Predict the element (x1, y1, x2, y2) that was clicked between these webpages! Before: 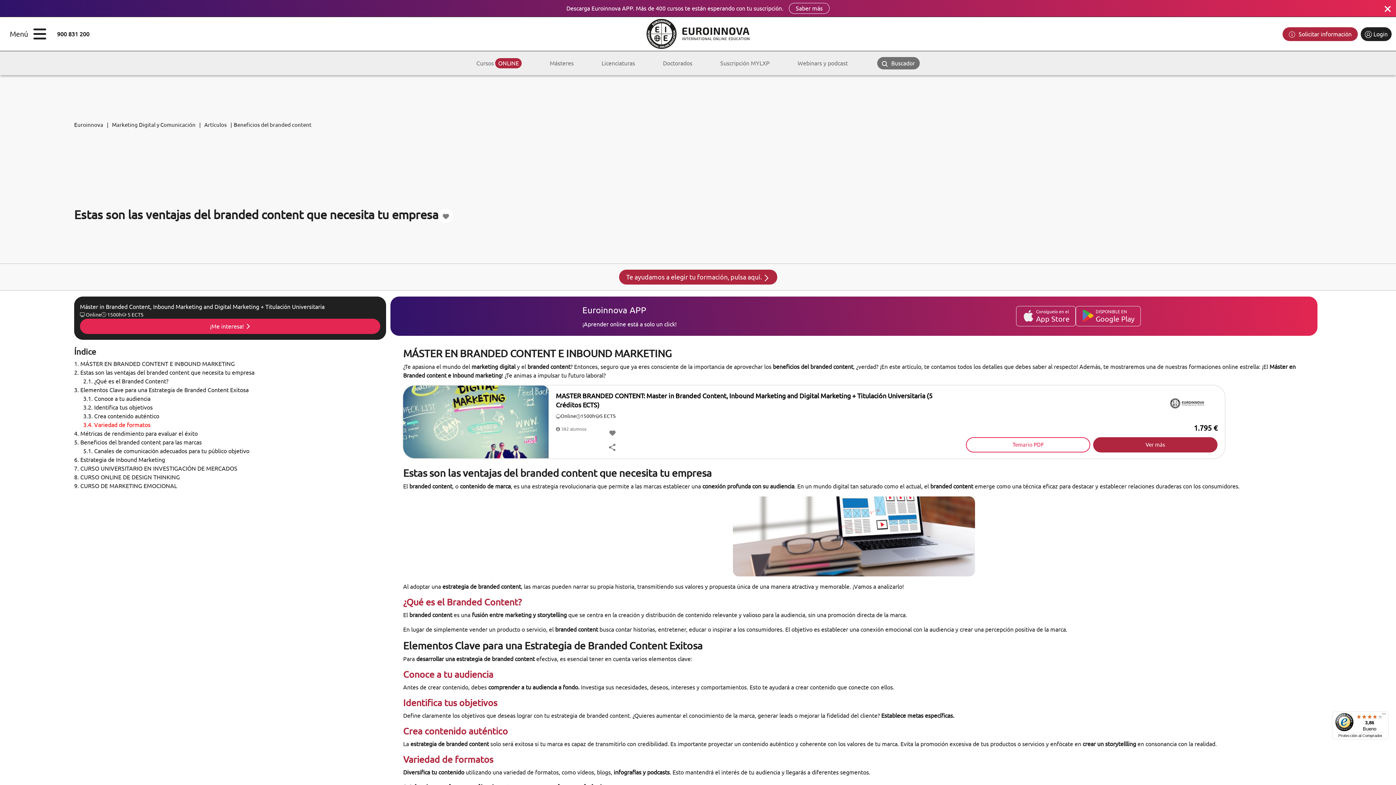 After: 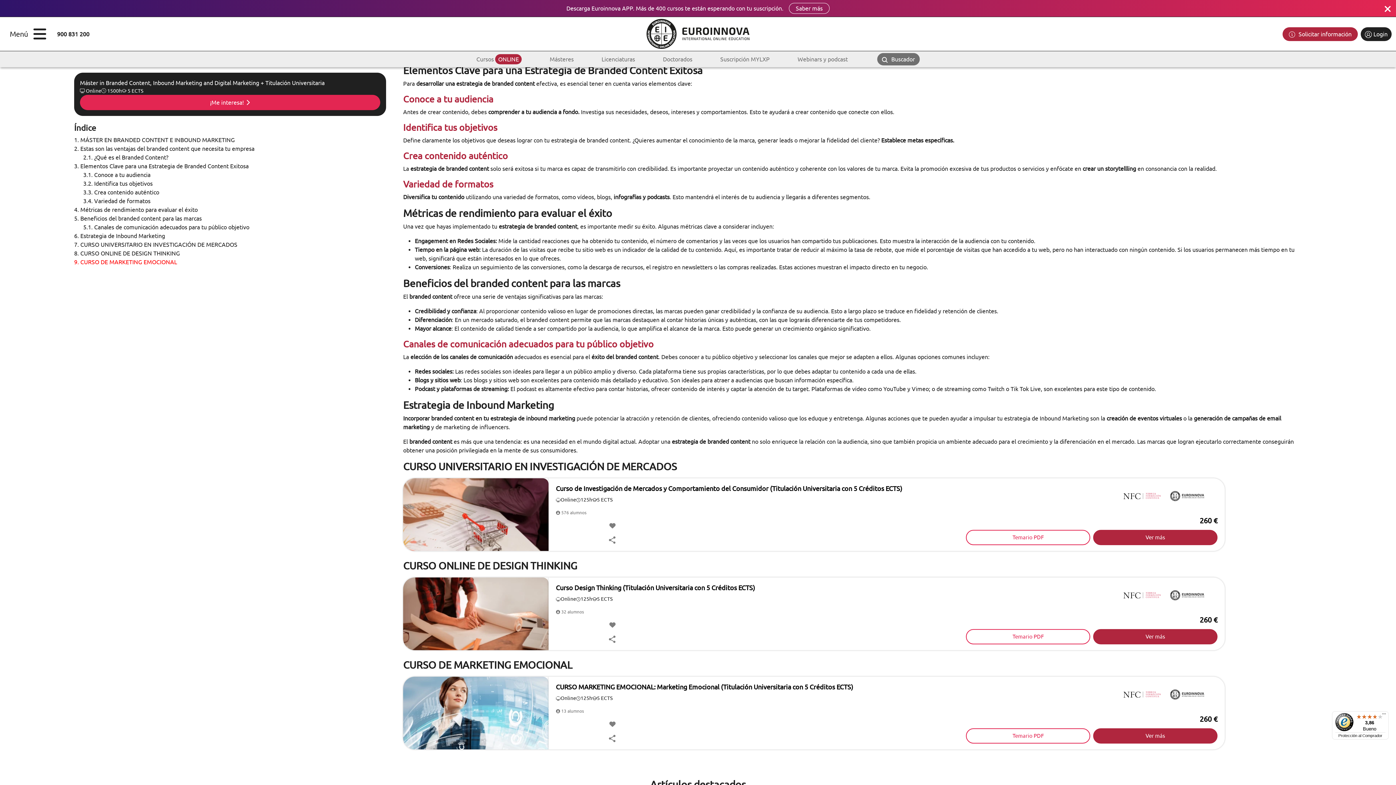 Action: label: 3. Elementos Clave para una Estrategia de Branded Content Exitosa bbox: (74, 386, 248, 393)